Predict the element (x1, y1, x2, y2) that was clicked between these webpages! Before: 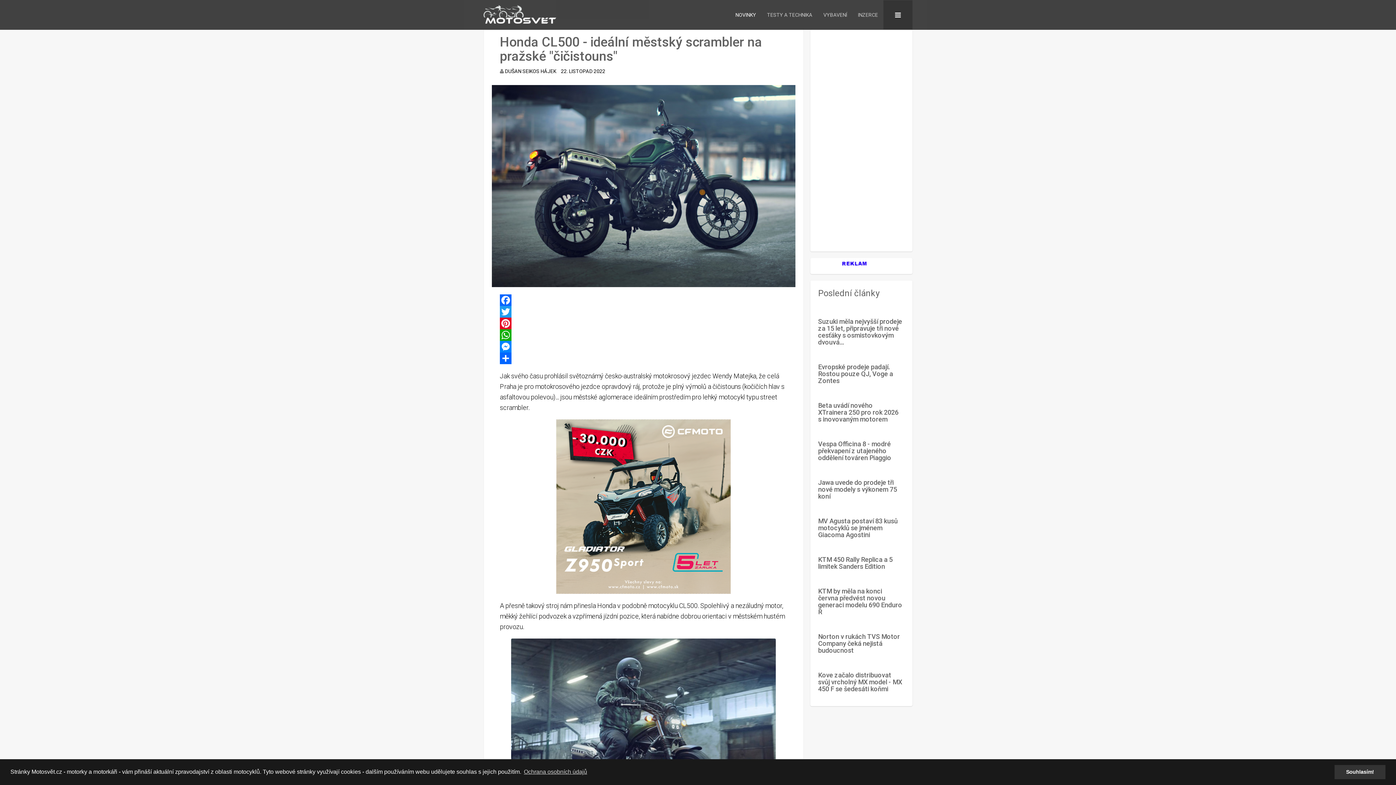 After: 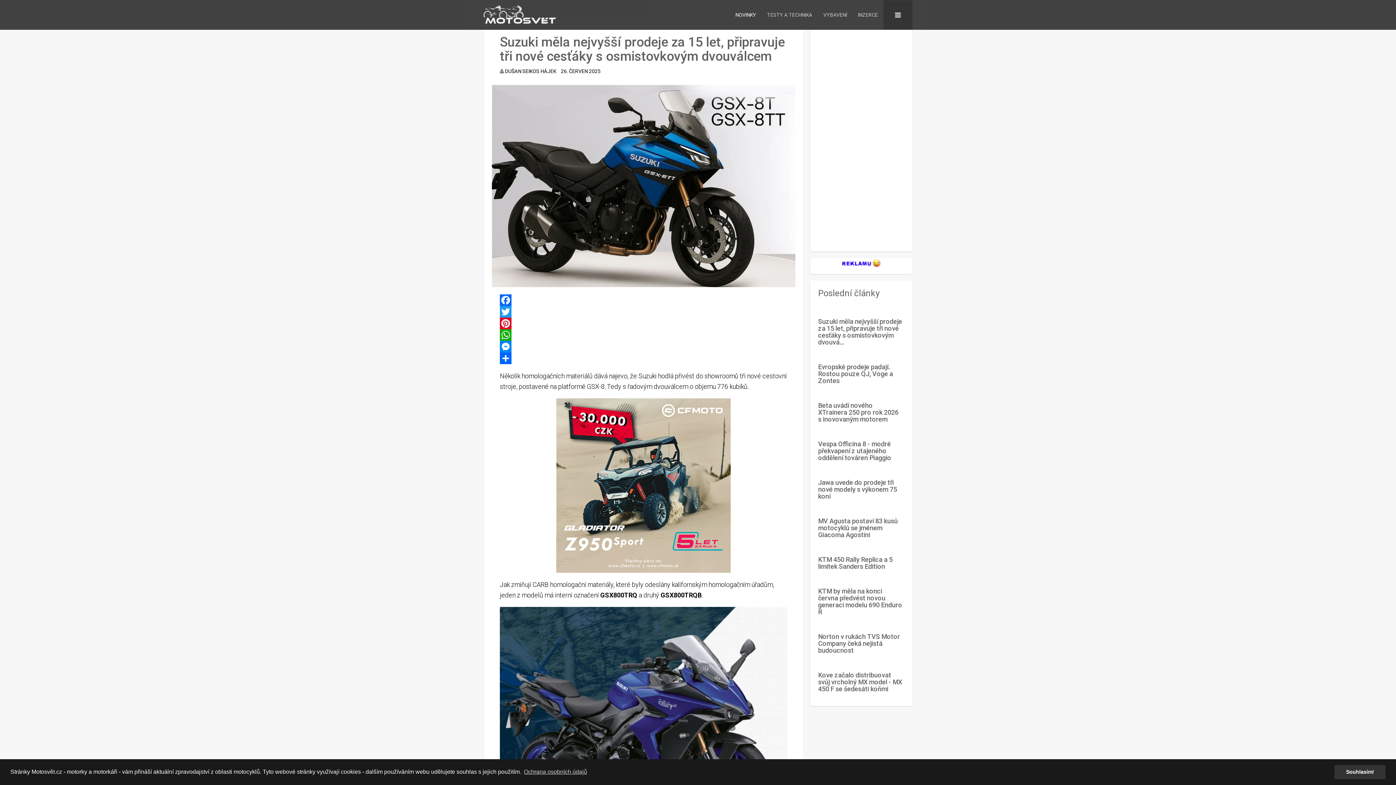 Action: bbox: (818, 317, 902, 346) label: Suzuki měla nejvyšší prodeje za 15 let, připravuje tři nové cesťáky s osmistovkovým dvouvá…